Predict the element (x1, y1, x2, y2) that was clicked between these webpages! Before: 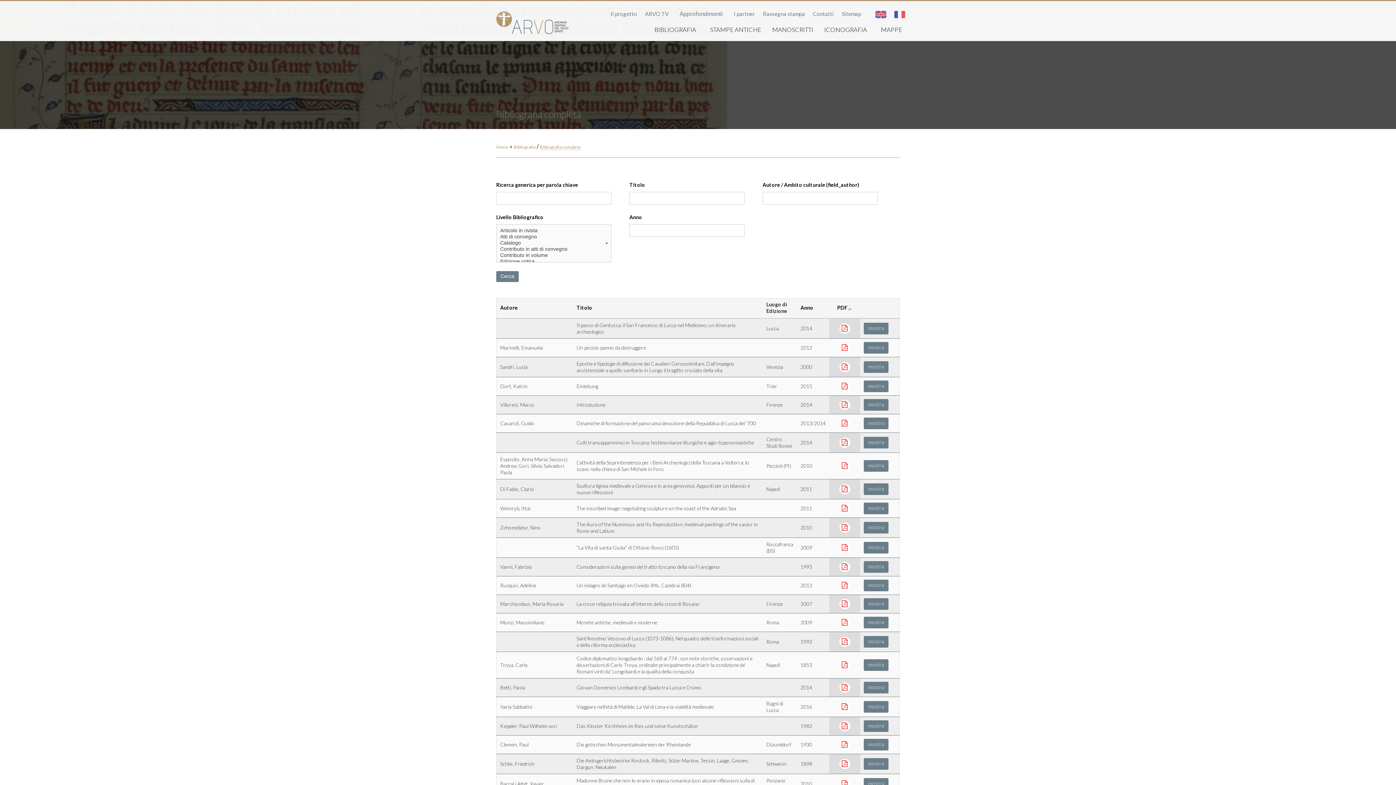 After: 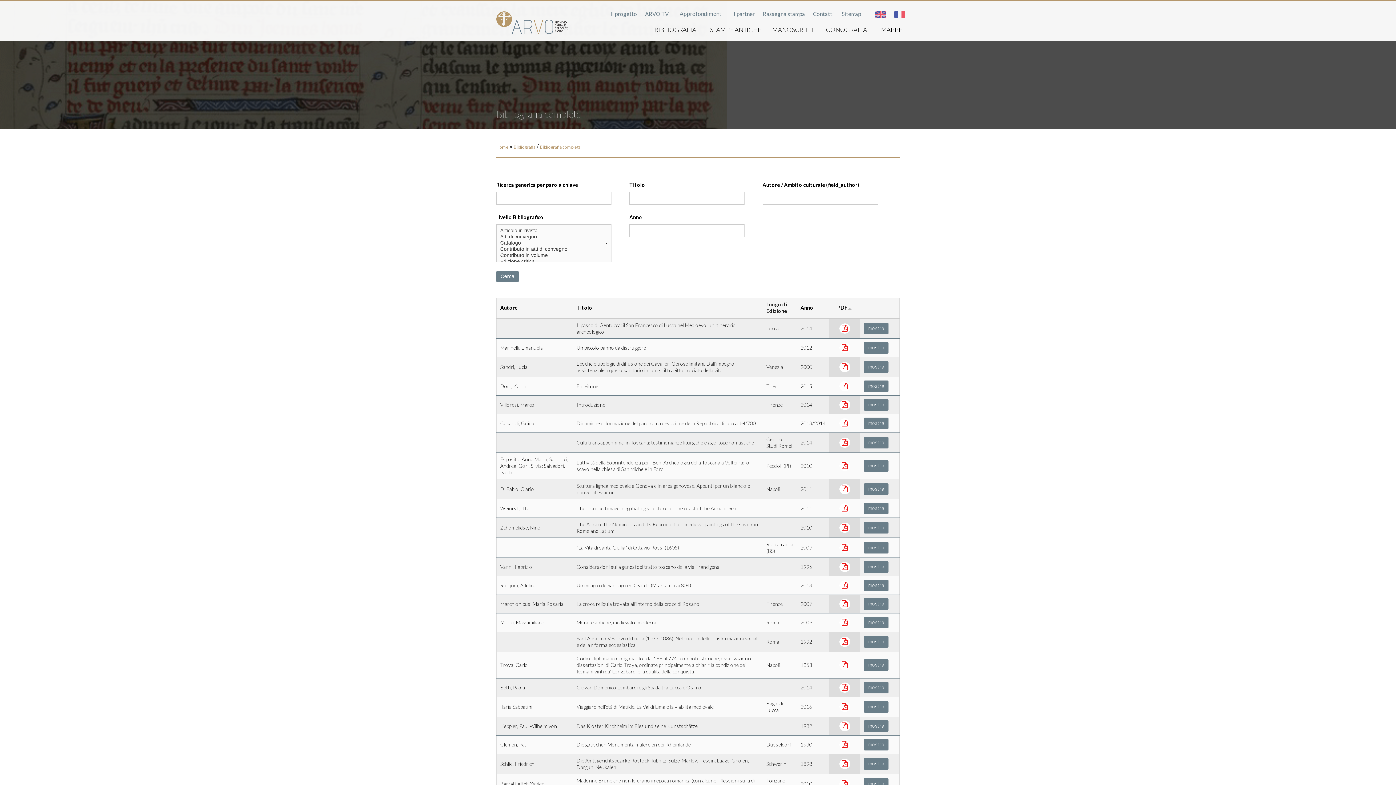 Action: bbox: (839, 684, 850, 690)